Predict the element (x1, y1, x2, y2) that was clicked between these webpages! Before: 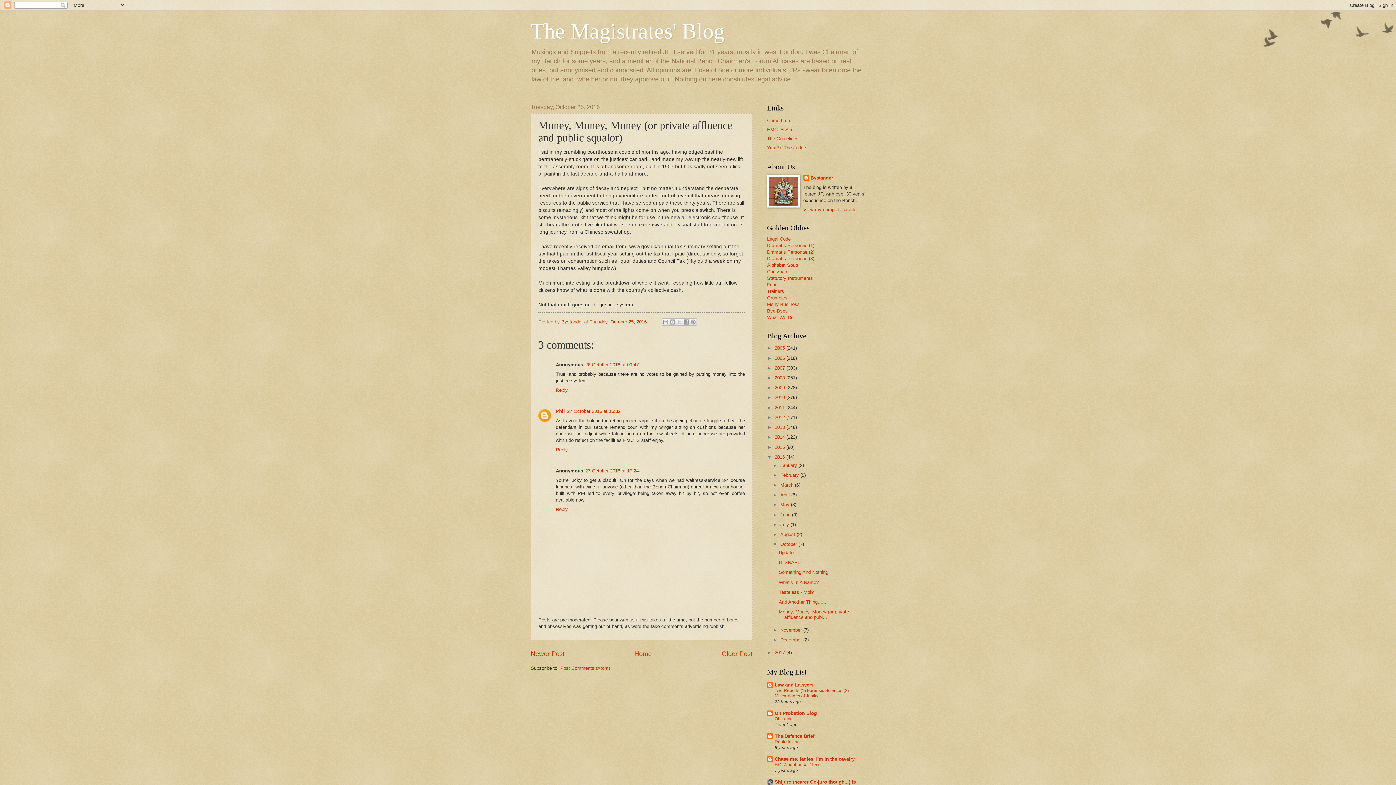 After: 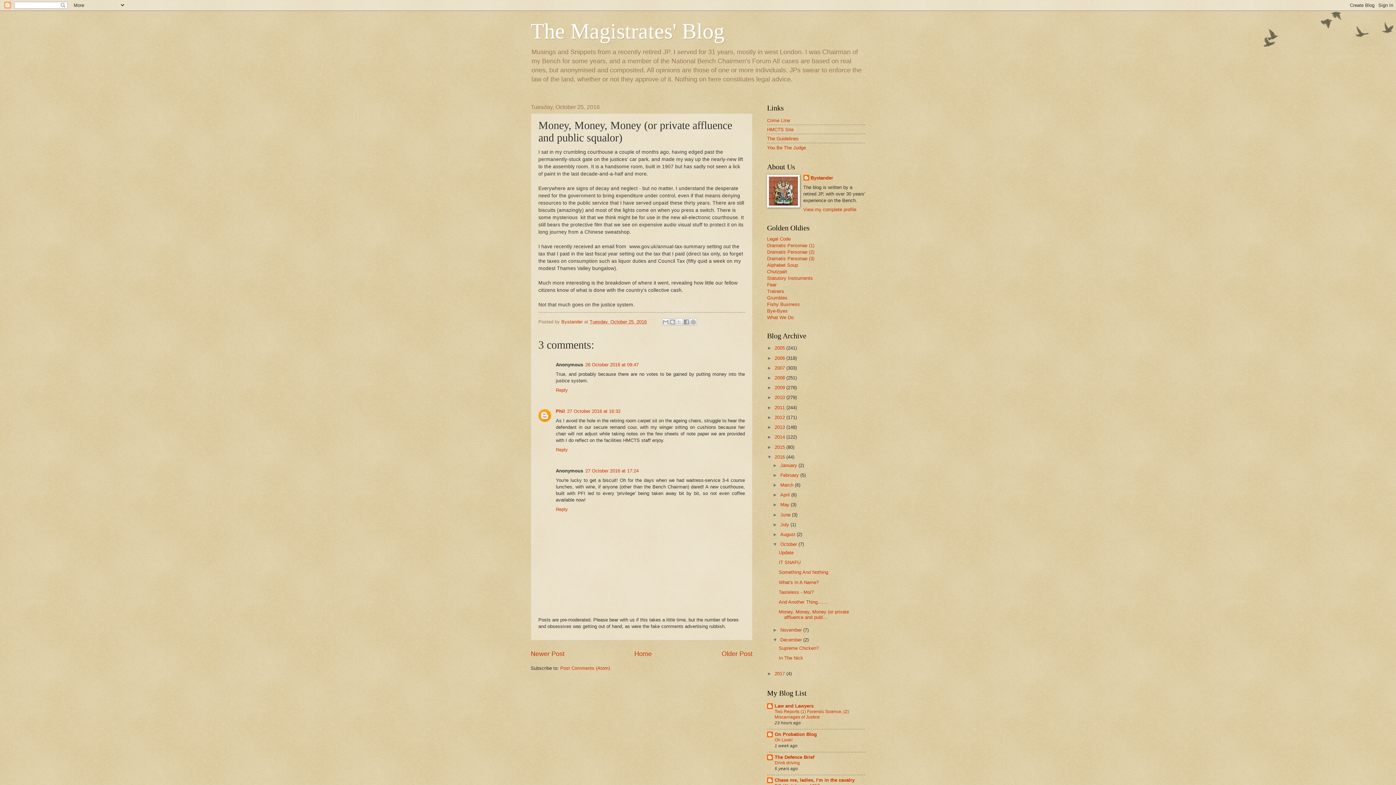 Action: bbox: (772, 637, 780, 643) label: ►  